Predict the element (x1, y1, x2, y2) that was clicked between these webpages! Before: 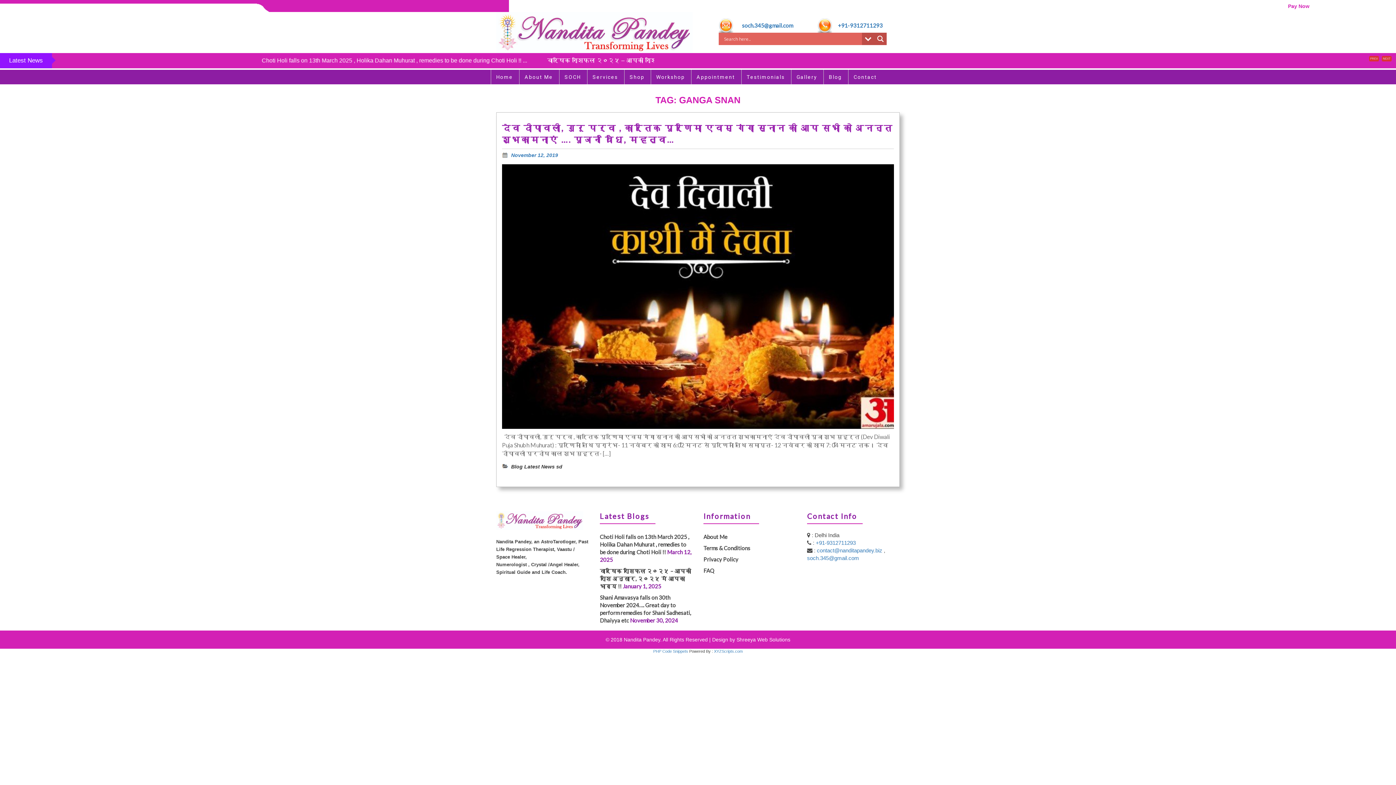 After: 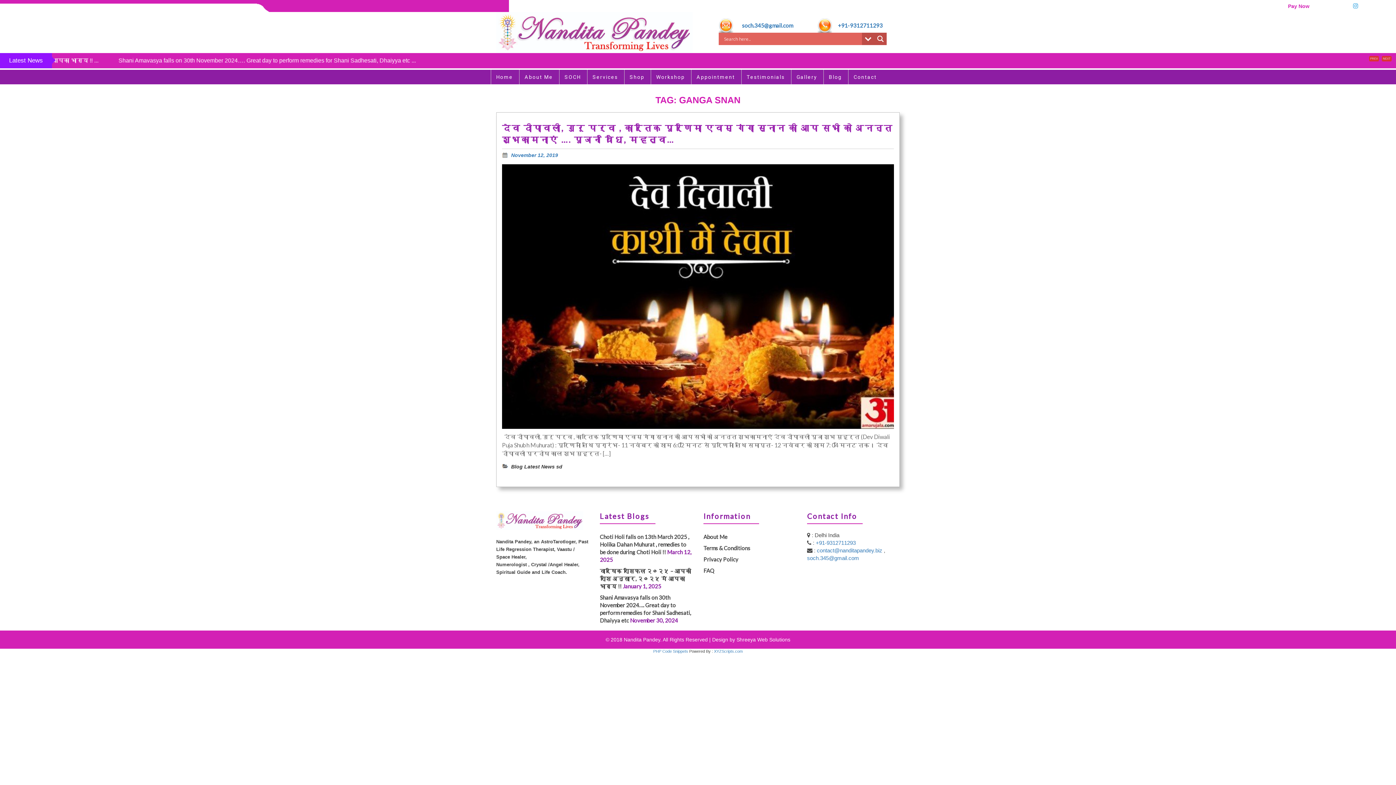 Action: bbox: (1350, 2, 1361, 9)